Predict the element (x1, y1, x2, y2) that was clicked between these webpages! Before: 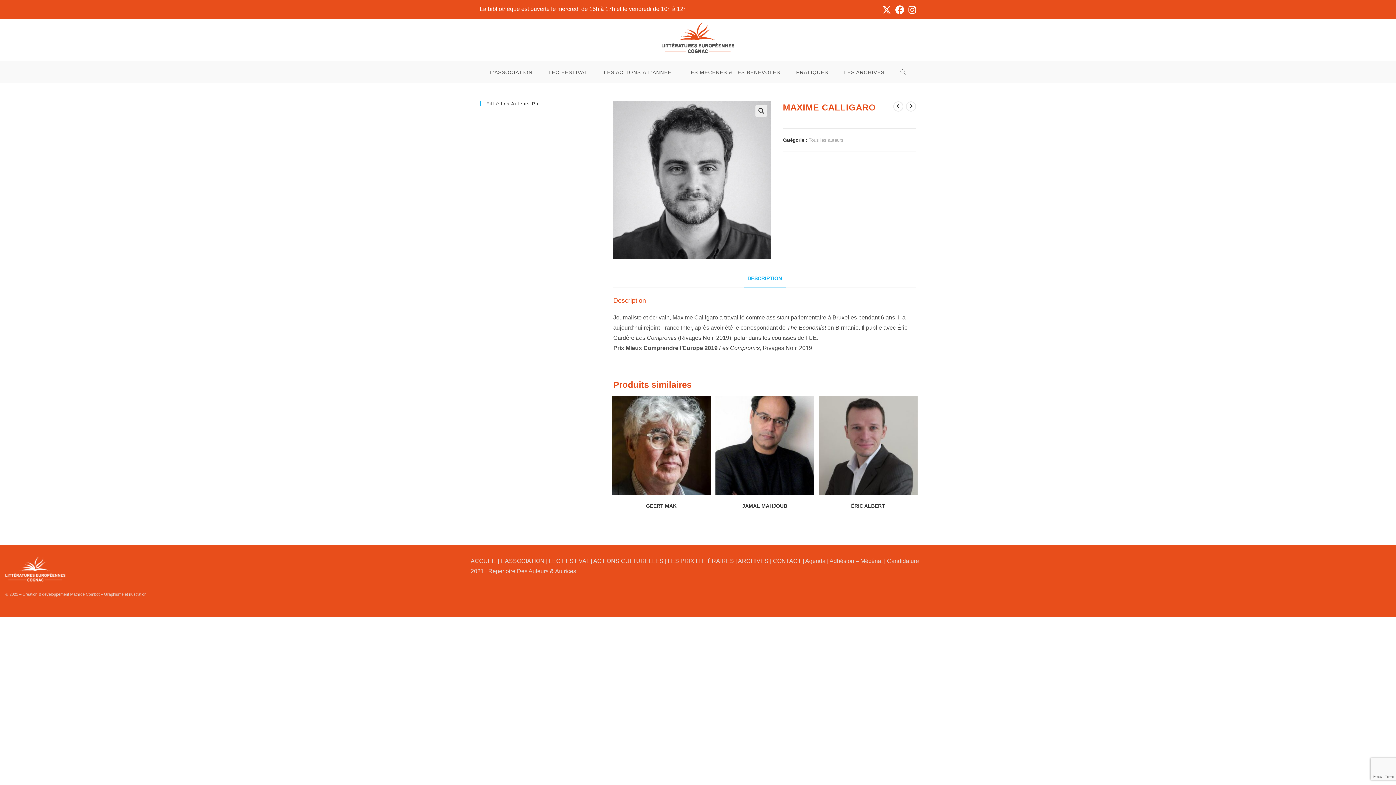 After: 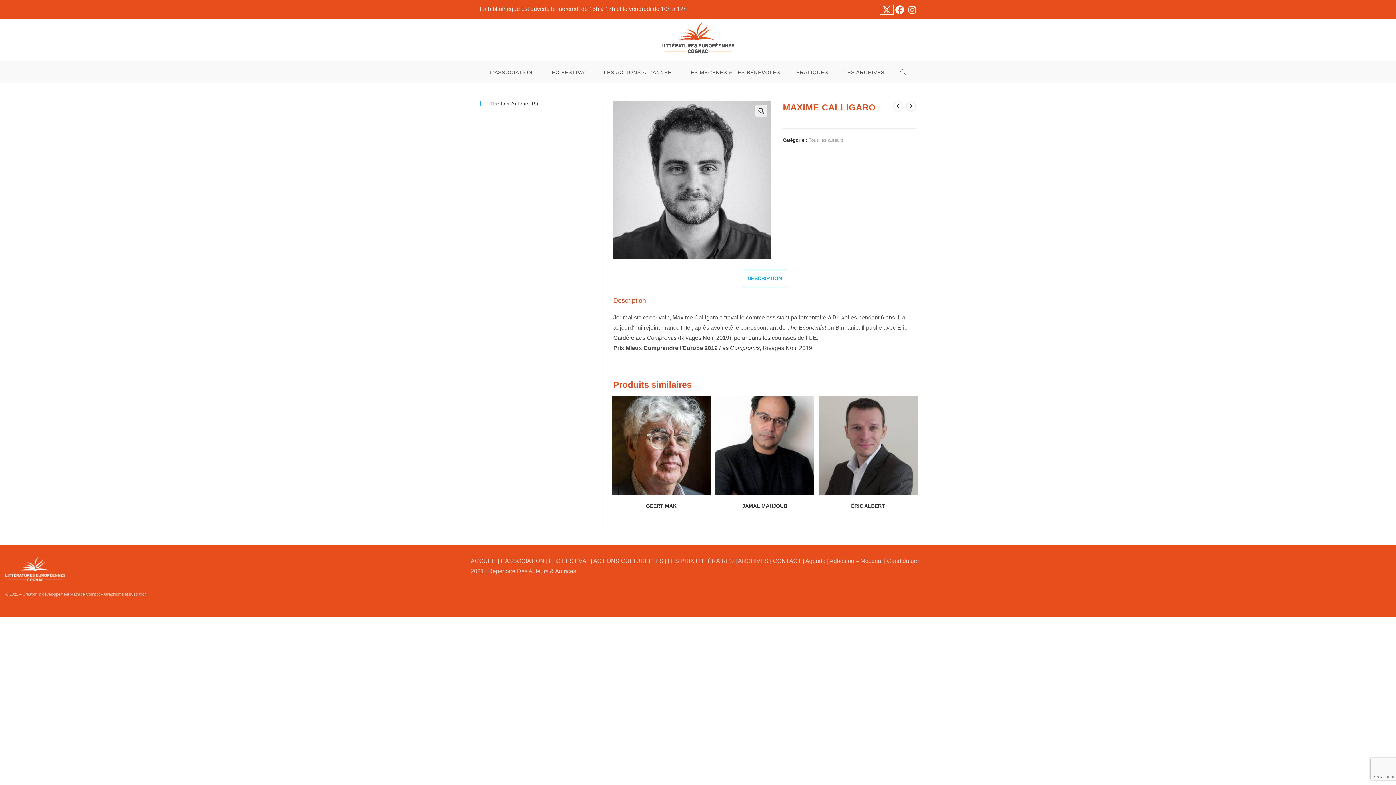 Action: label: X (opens in a new tab) bbox: (880, 5, 893, 14)